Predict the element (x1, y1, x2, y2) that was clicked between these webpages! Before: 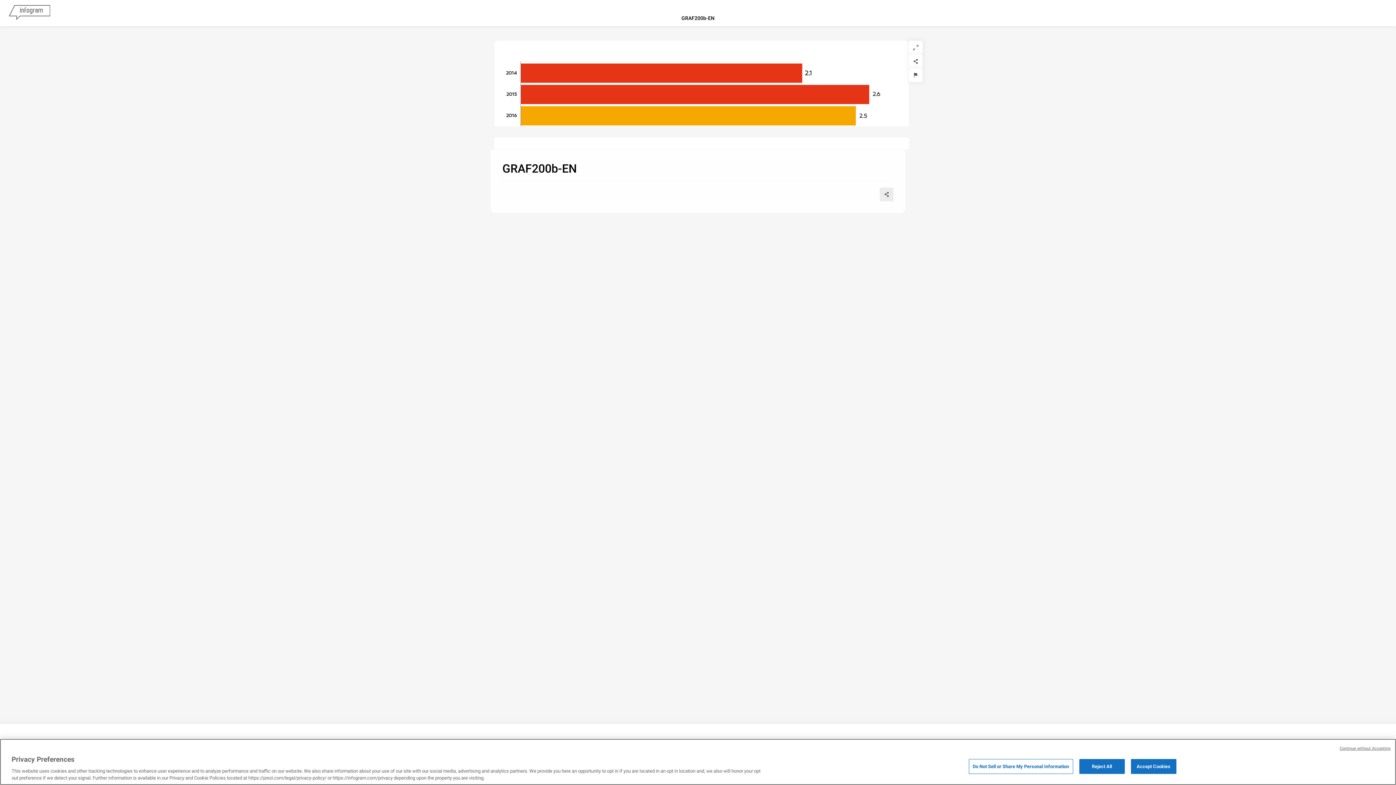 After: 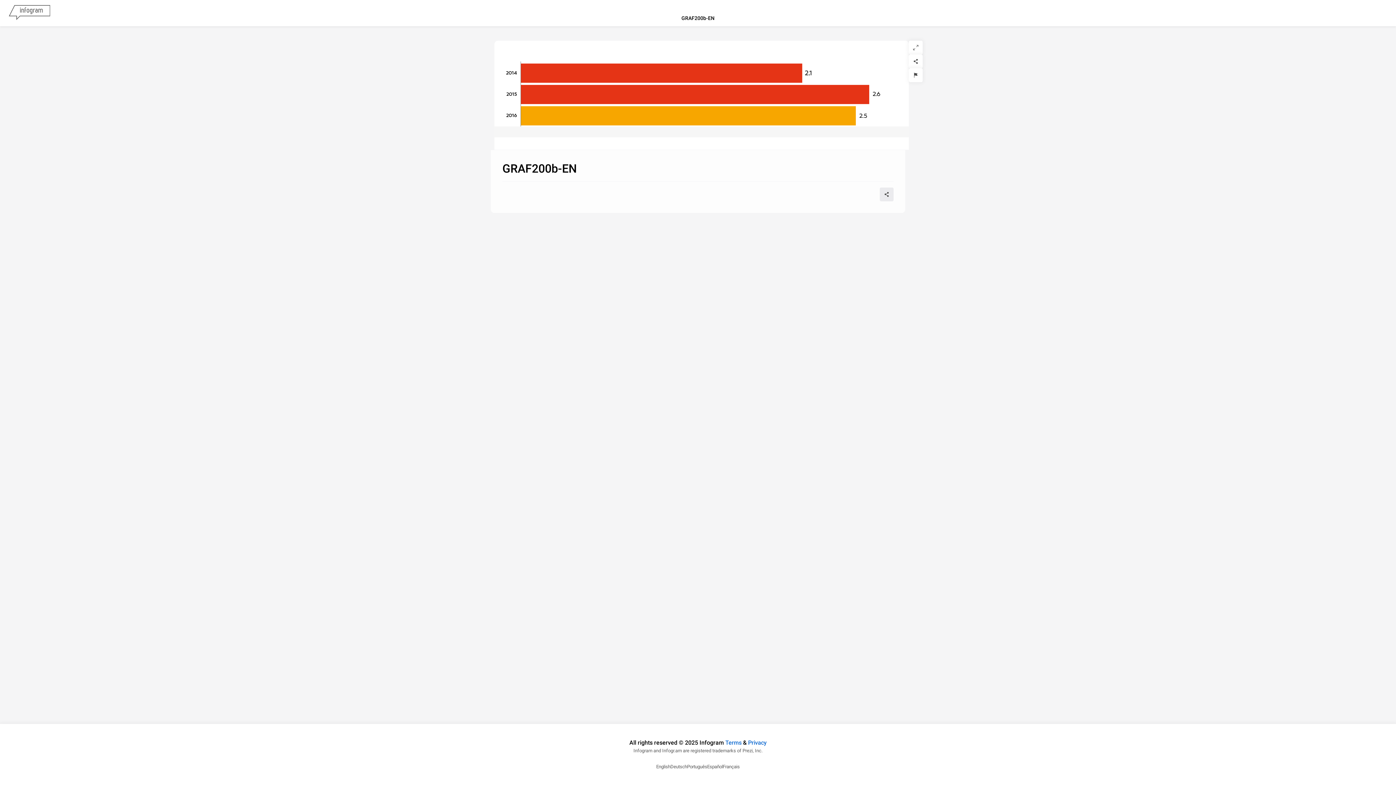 Action: bbox: (1079, 759, 1124, 774) label: Reject All